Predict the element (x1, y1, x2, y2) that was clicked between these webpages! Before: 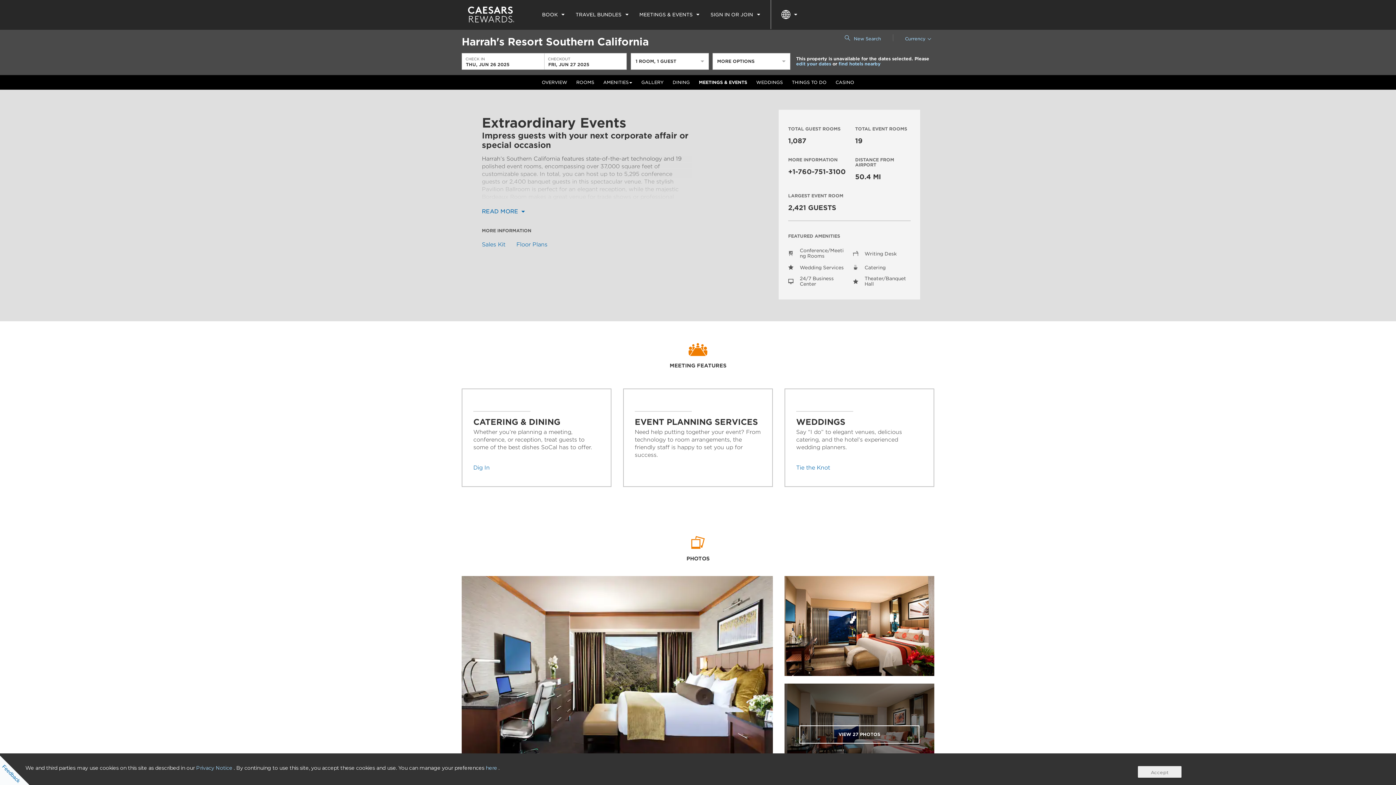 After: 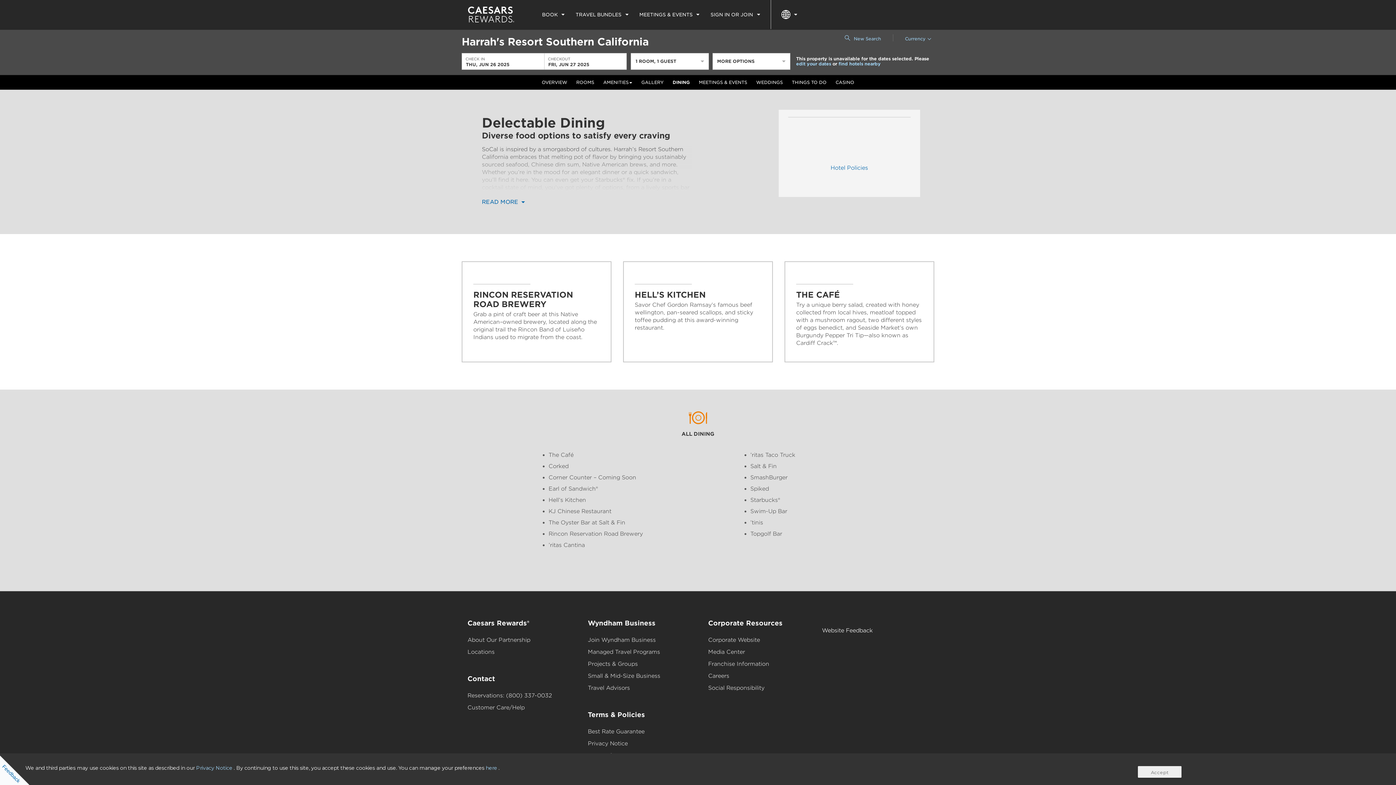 Action: bbox: (669, 75, 693, 89) label: DINING